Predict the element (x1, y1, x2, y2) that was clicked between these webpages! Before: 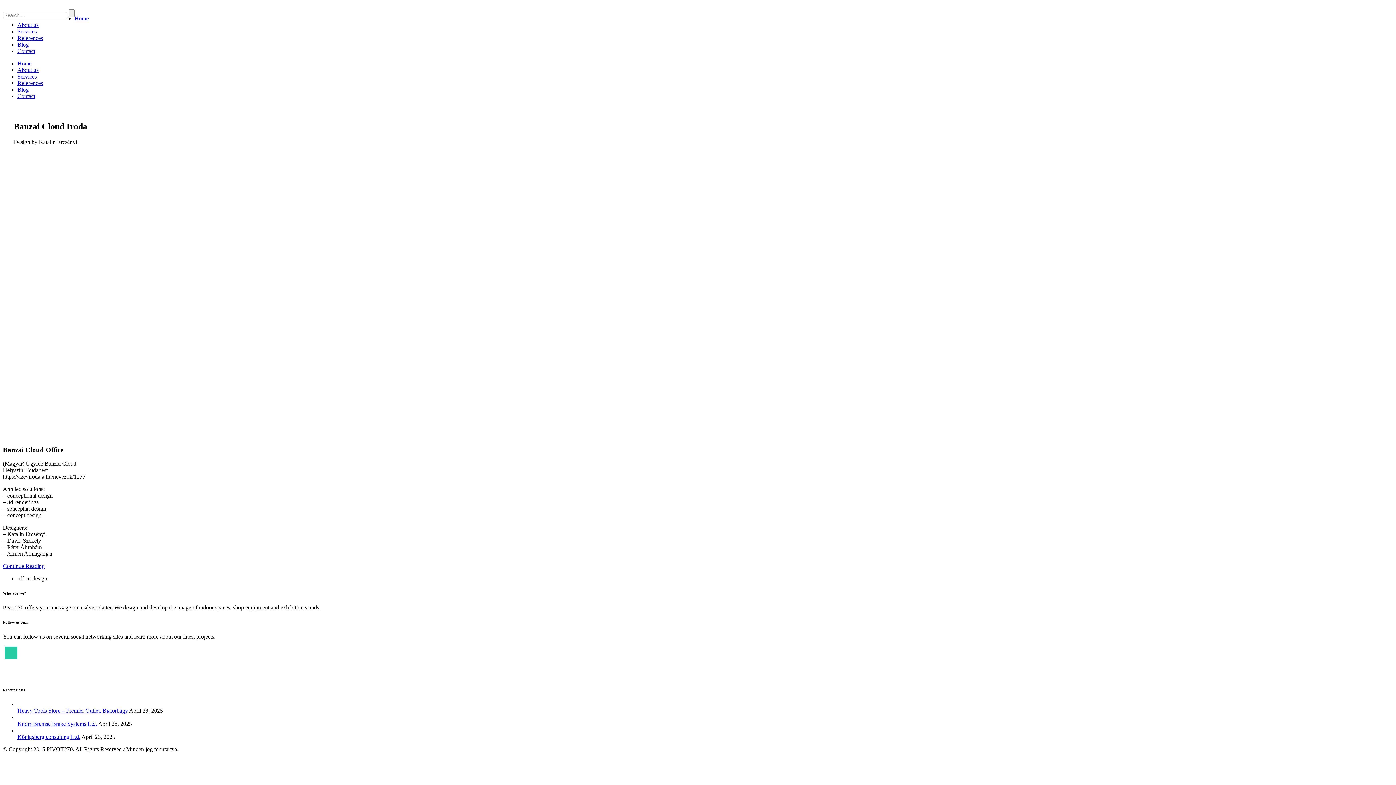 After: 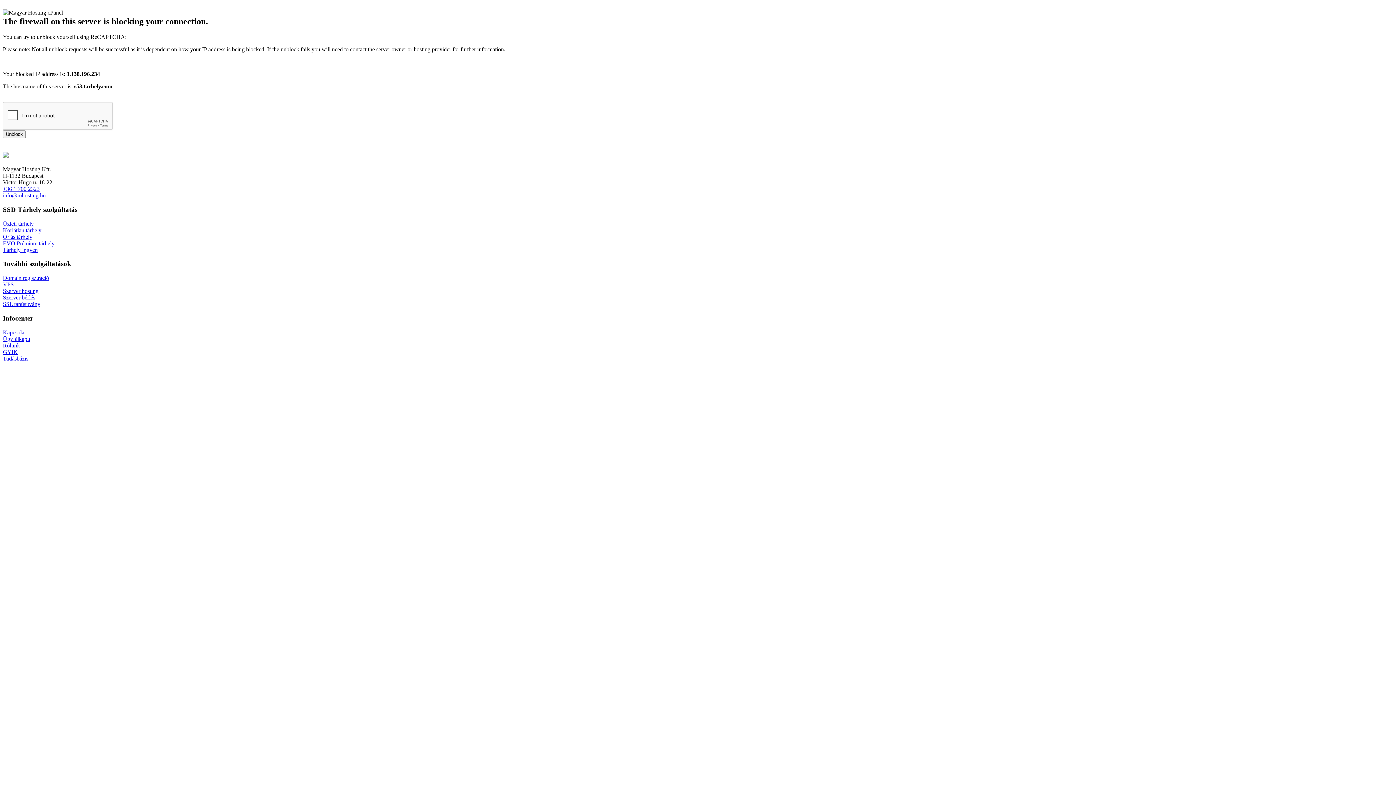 Action: label: Services bbox: (17, 73, 36, 79)